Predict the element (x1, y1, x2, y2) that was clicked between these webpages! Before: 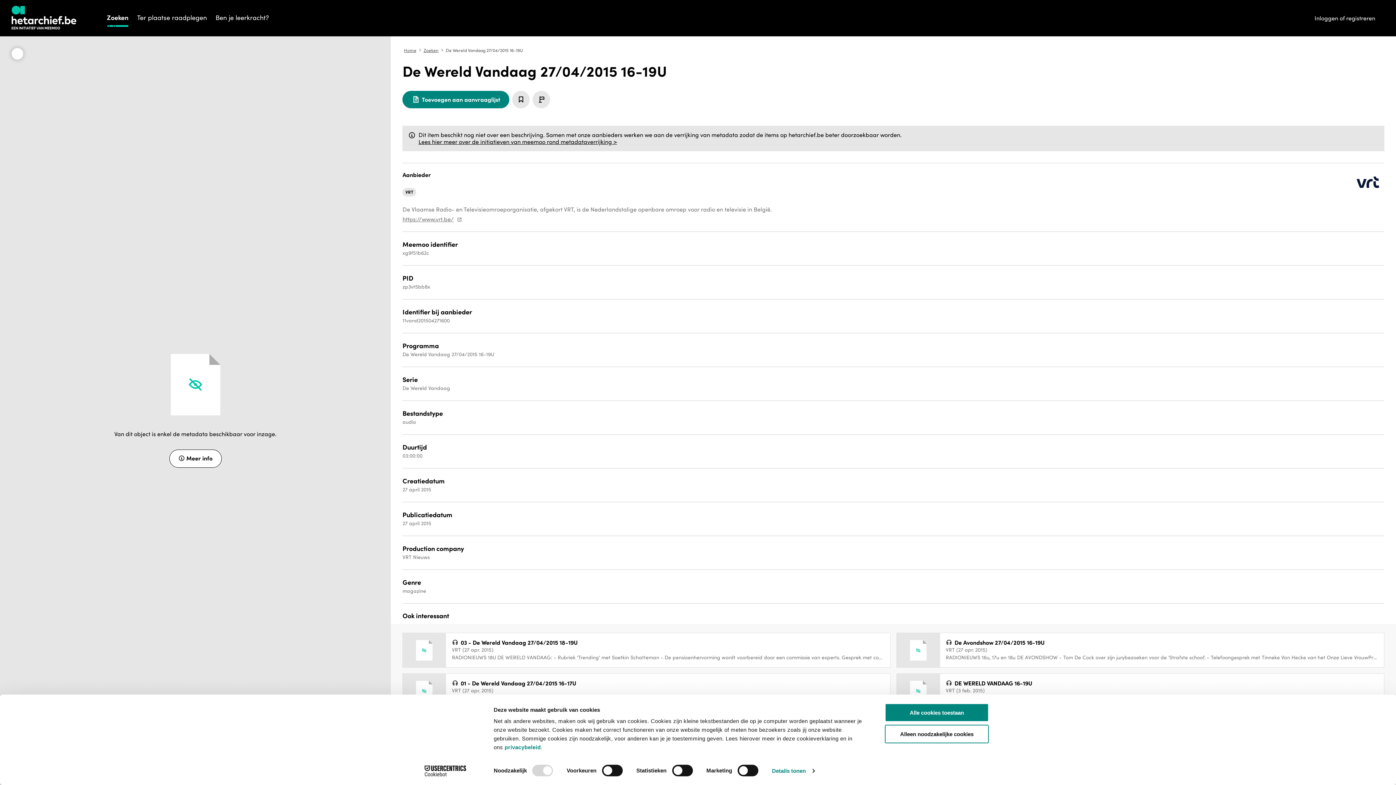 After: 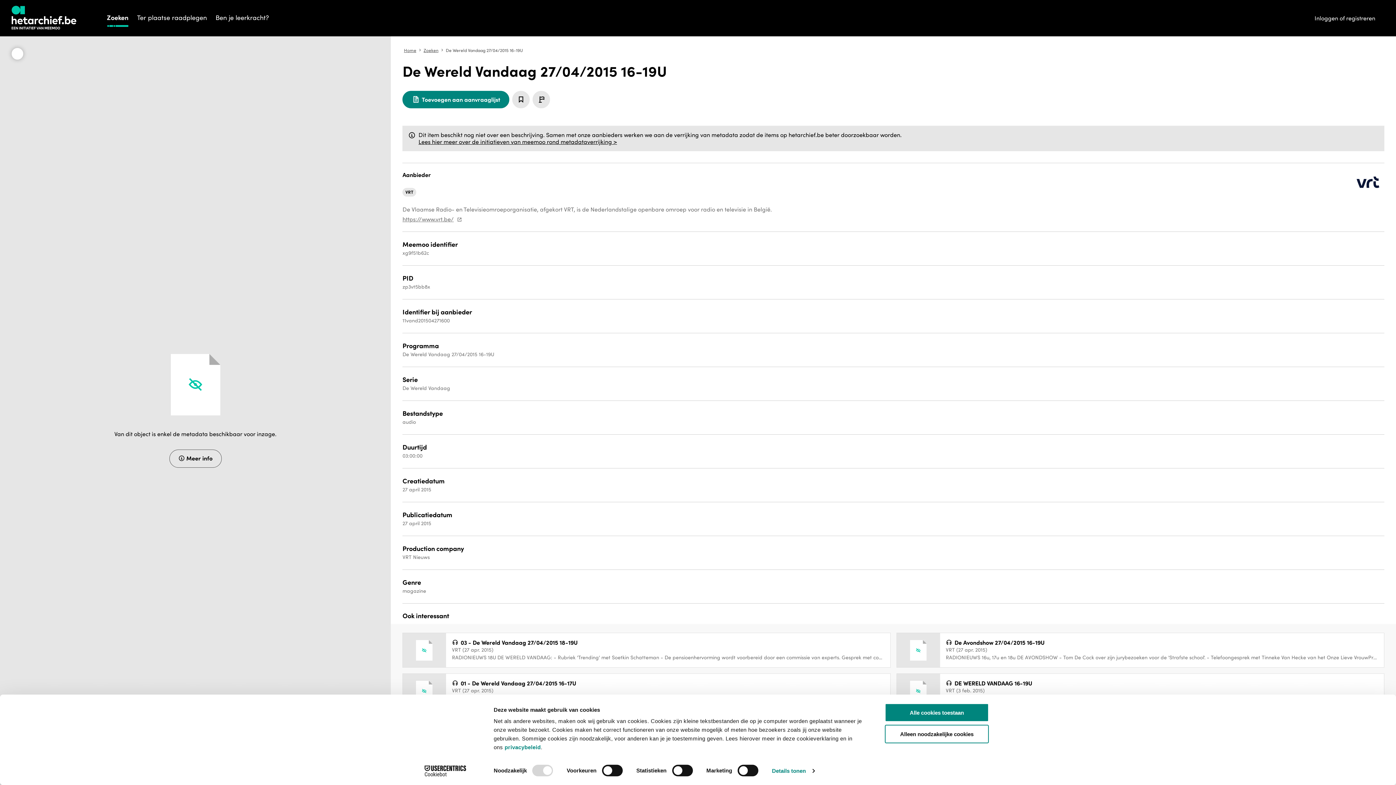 Action: label: info
Meer info bbox: (169, 449, 221, 467)